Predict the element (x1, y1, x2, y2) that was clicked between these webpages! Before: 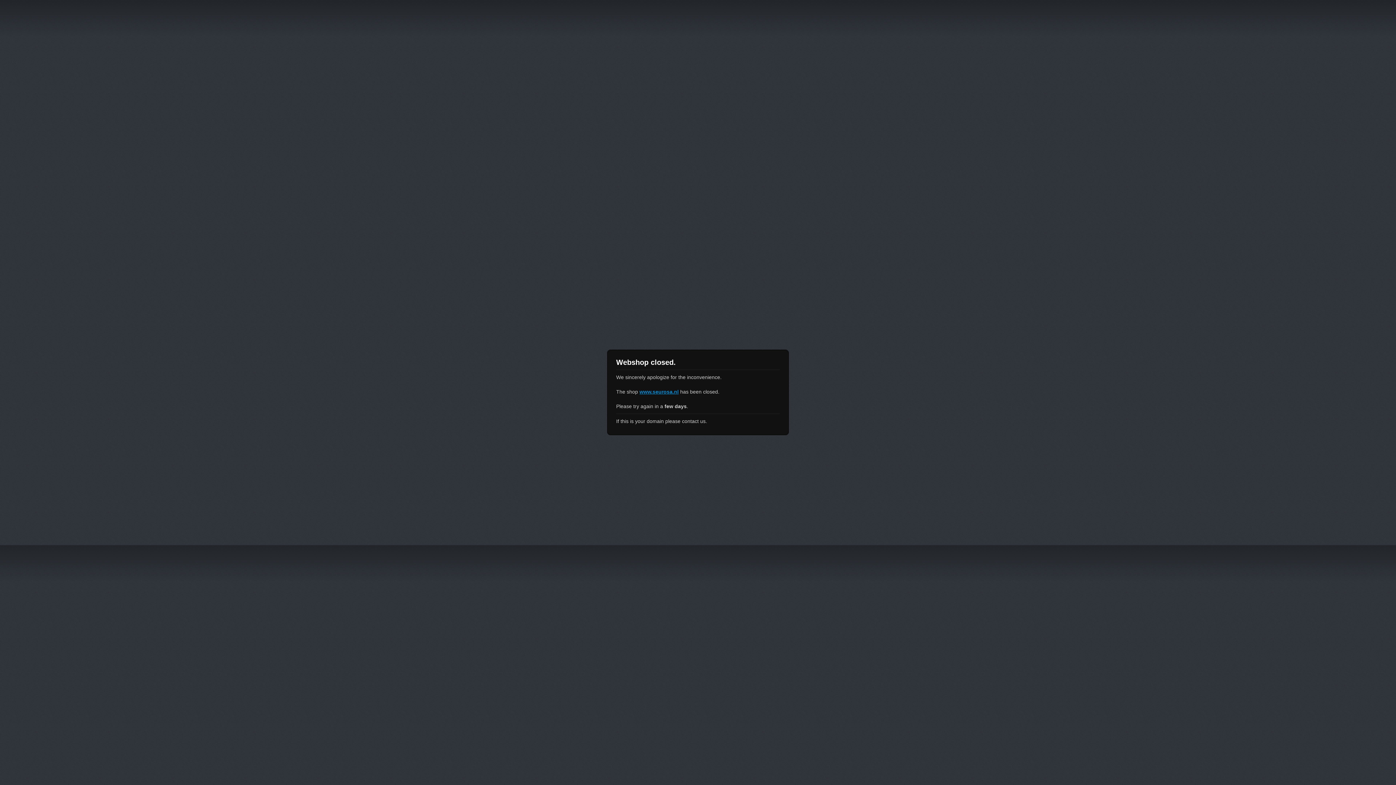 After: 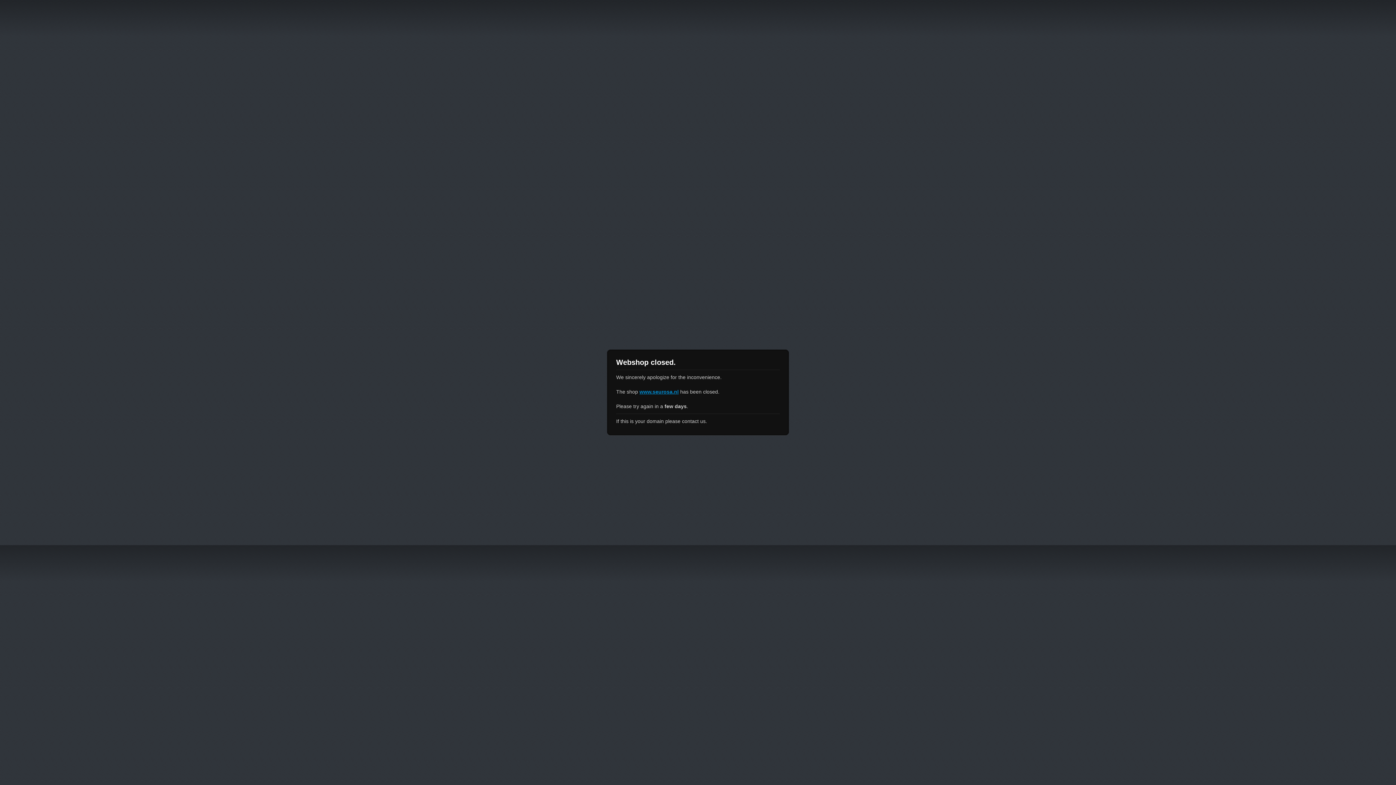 Action: bbox: (639, 389, 678, 394) label: www.seurosa.nl